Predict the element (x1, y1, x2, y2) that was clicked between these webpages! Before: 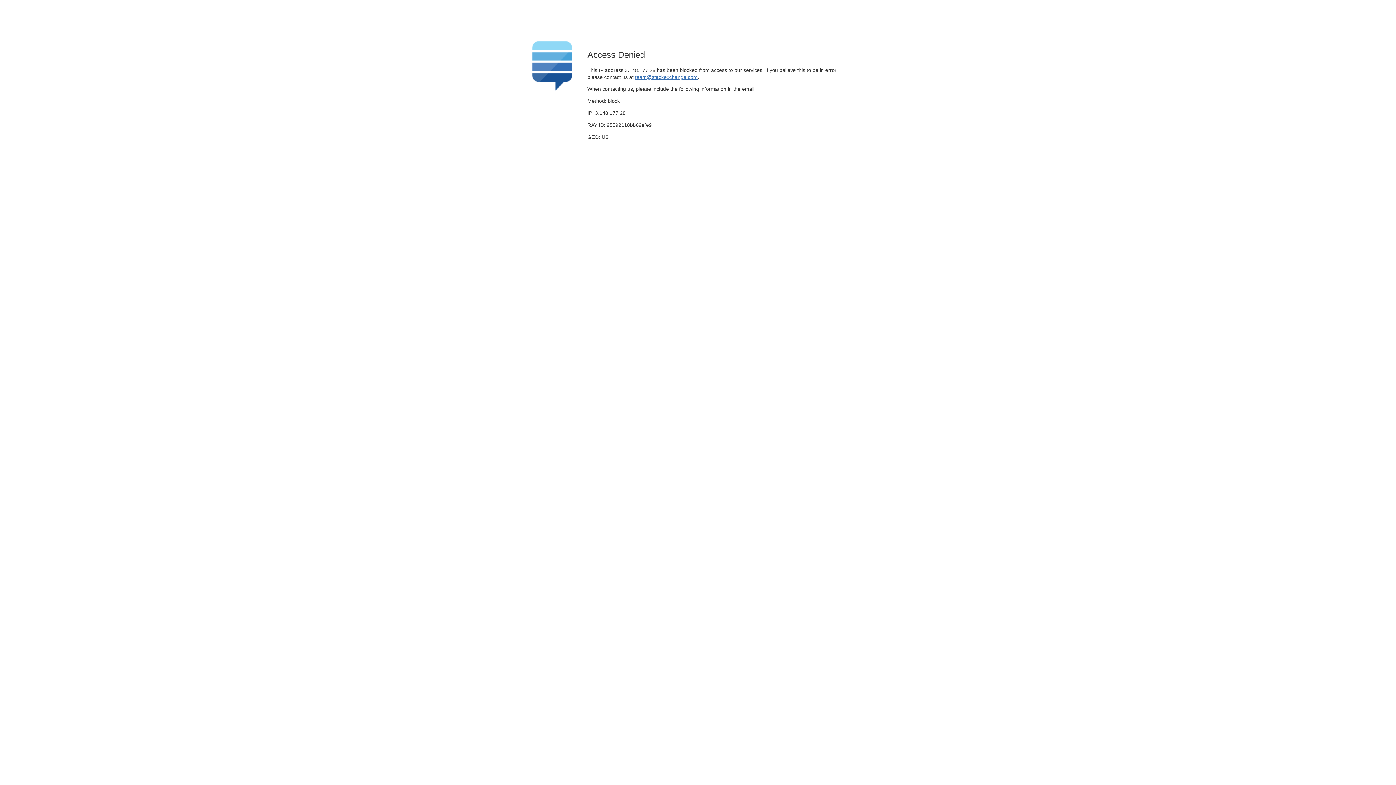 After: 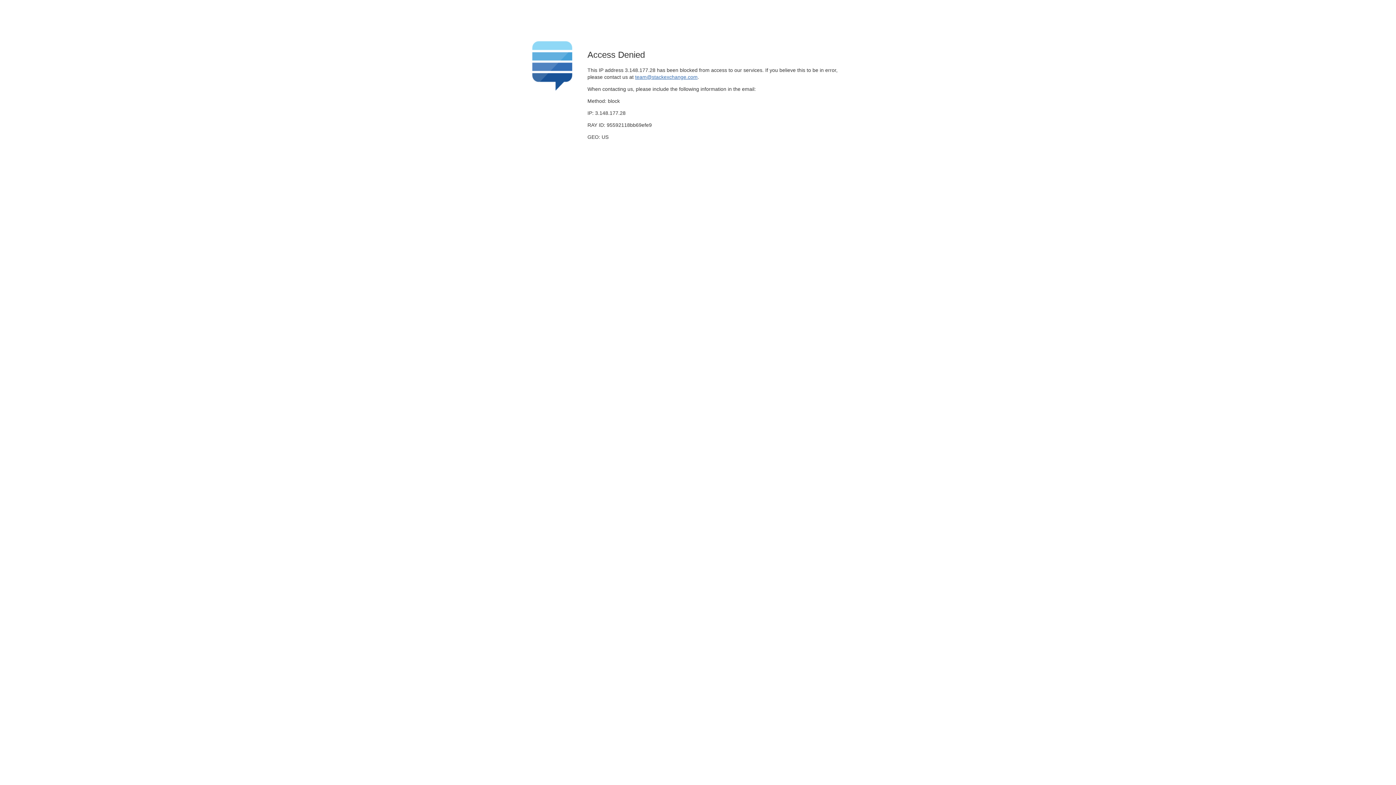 Action: label: team@stackexchange.com bbox: (635, 74, 697, 79)